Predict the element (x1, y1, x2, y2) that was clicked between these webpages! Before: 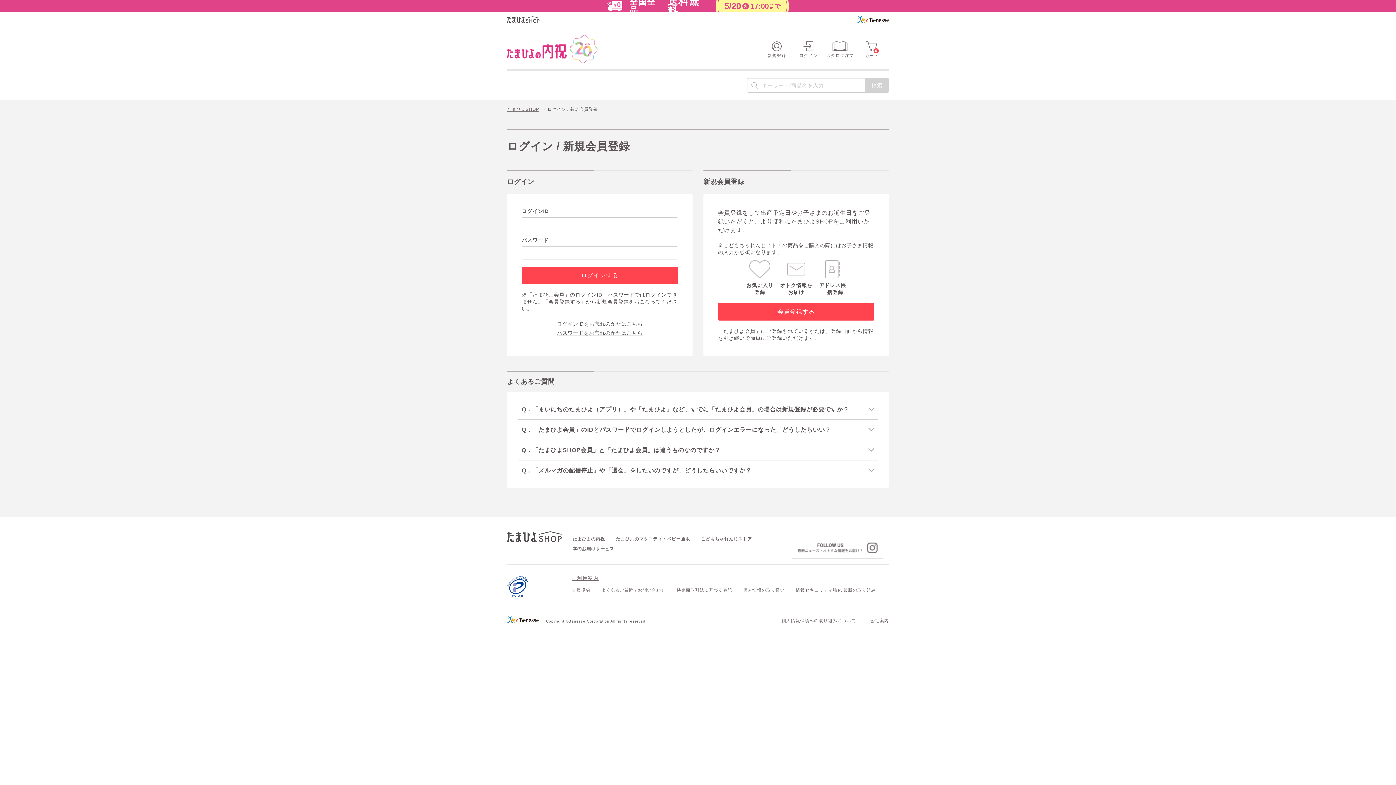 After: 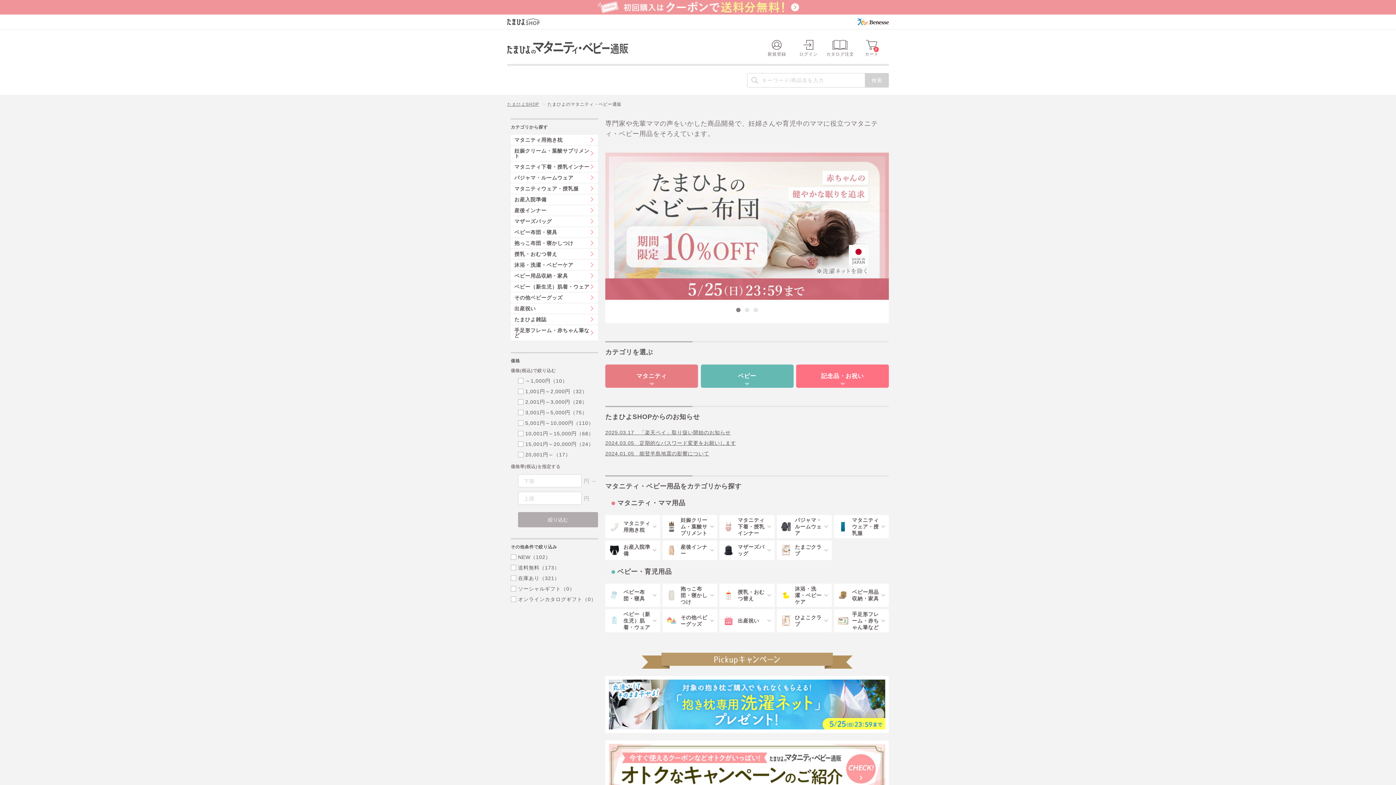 Action: label: たまひよのマタニティ・ベビー通販 bbox: (616, 536, 690, 541)